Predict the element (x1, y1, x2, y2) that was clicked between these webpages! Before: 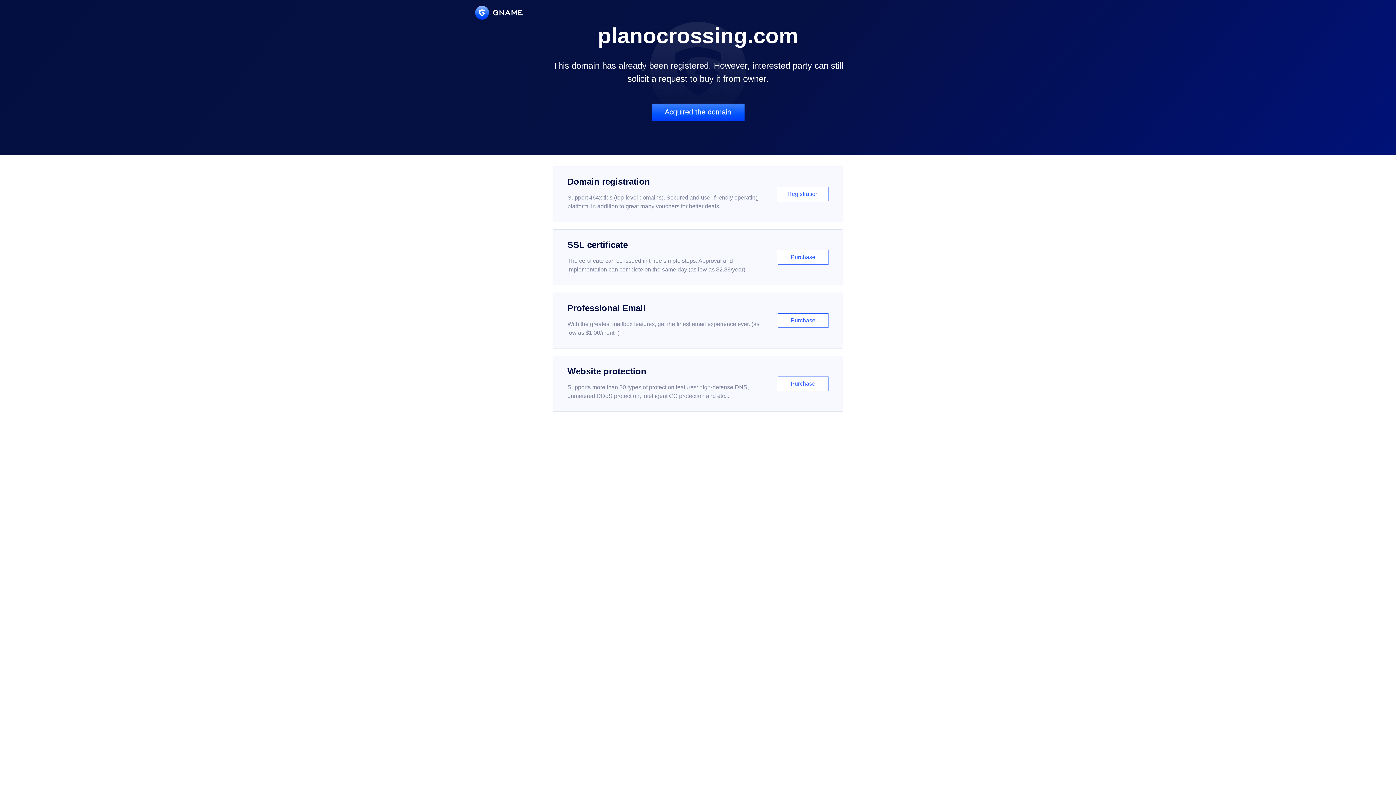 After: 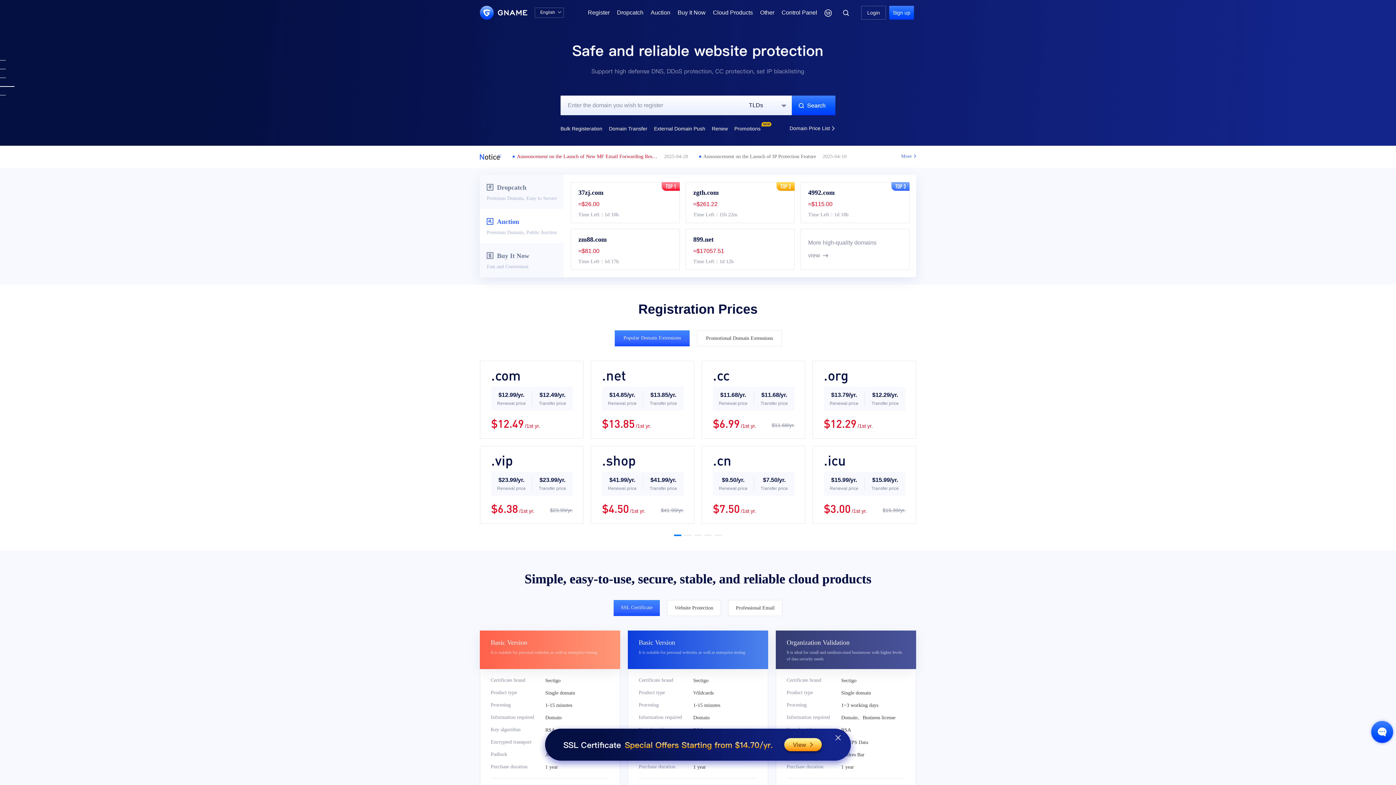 Action: bbox: (475, 5, 522, 19)